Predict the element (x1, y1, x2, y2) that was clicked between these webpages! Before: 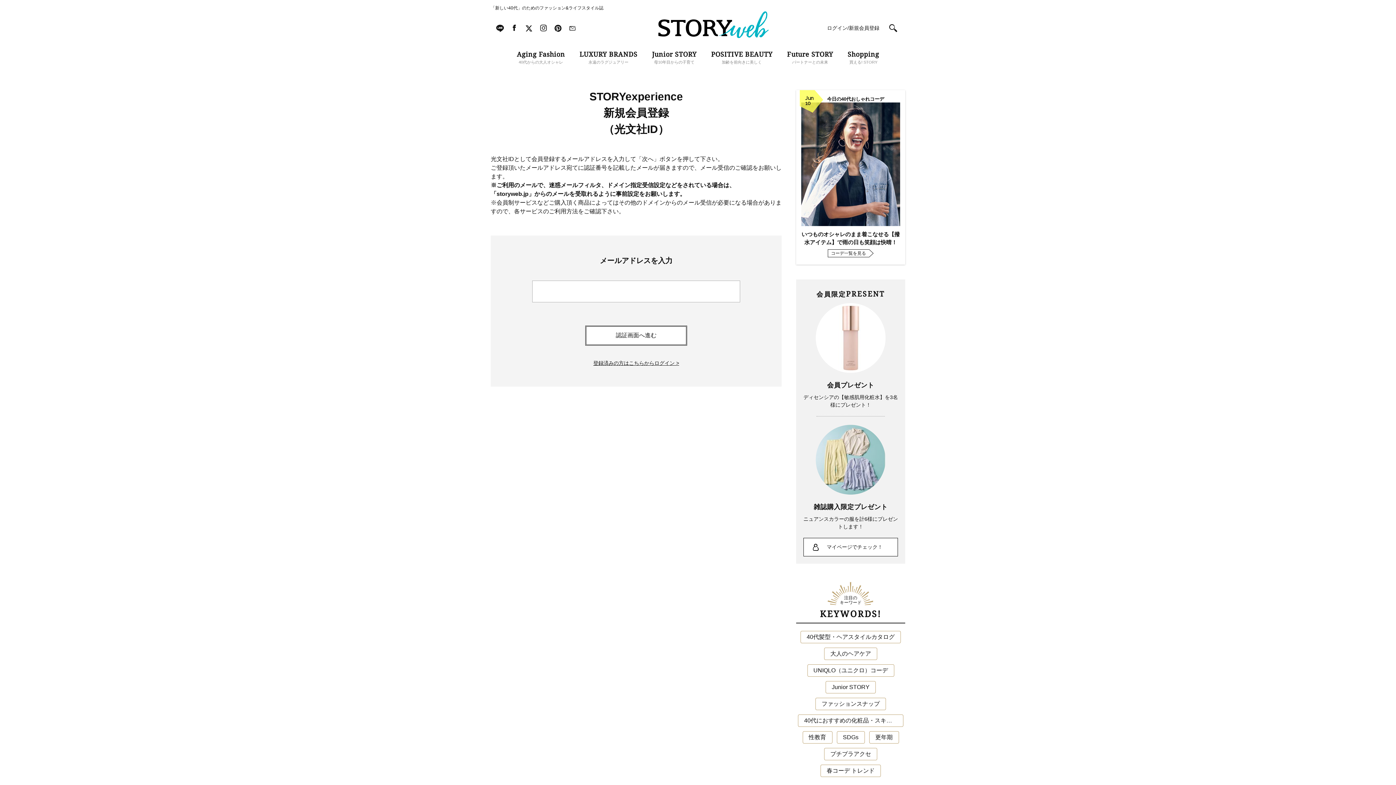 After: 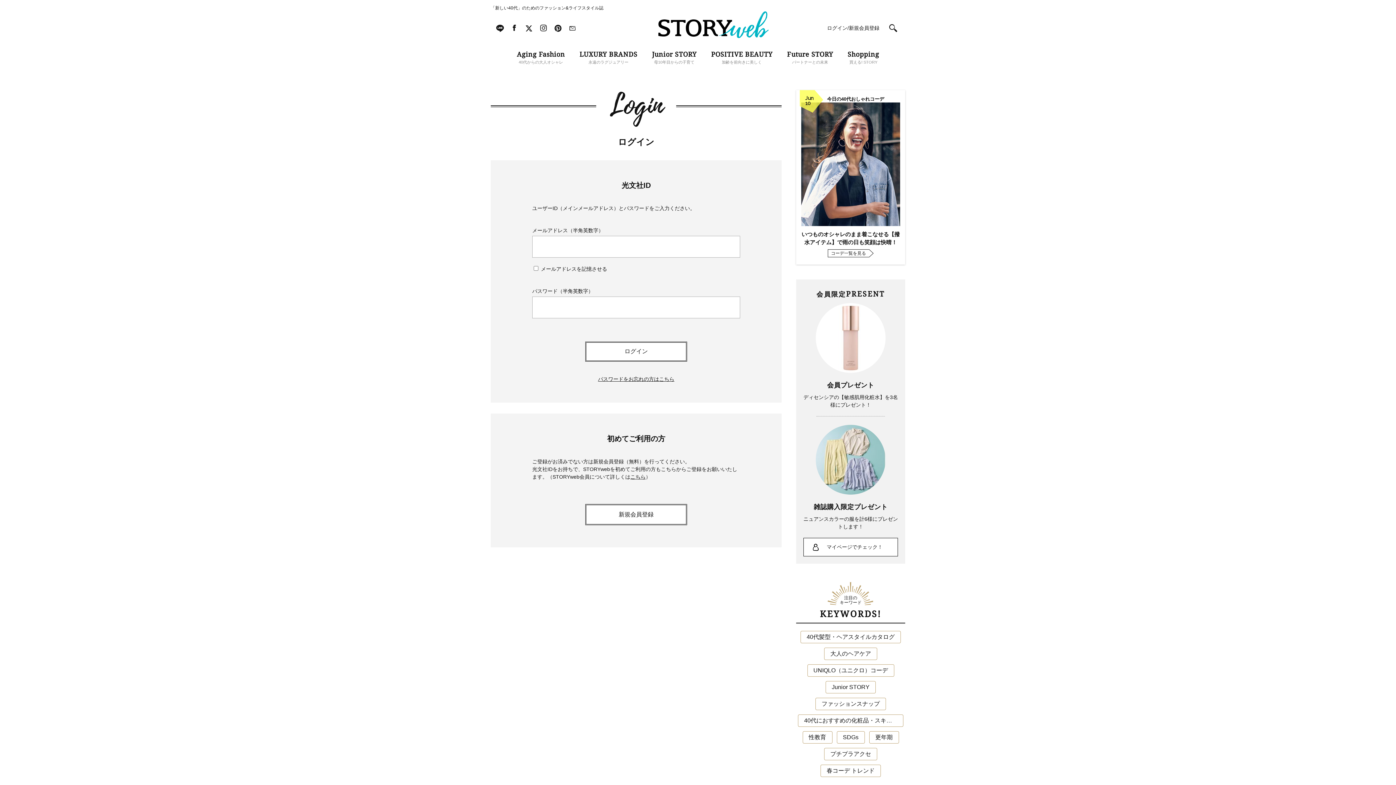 Action: bbox: (816, 487, 885, 493)